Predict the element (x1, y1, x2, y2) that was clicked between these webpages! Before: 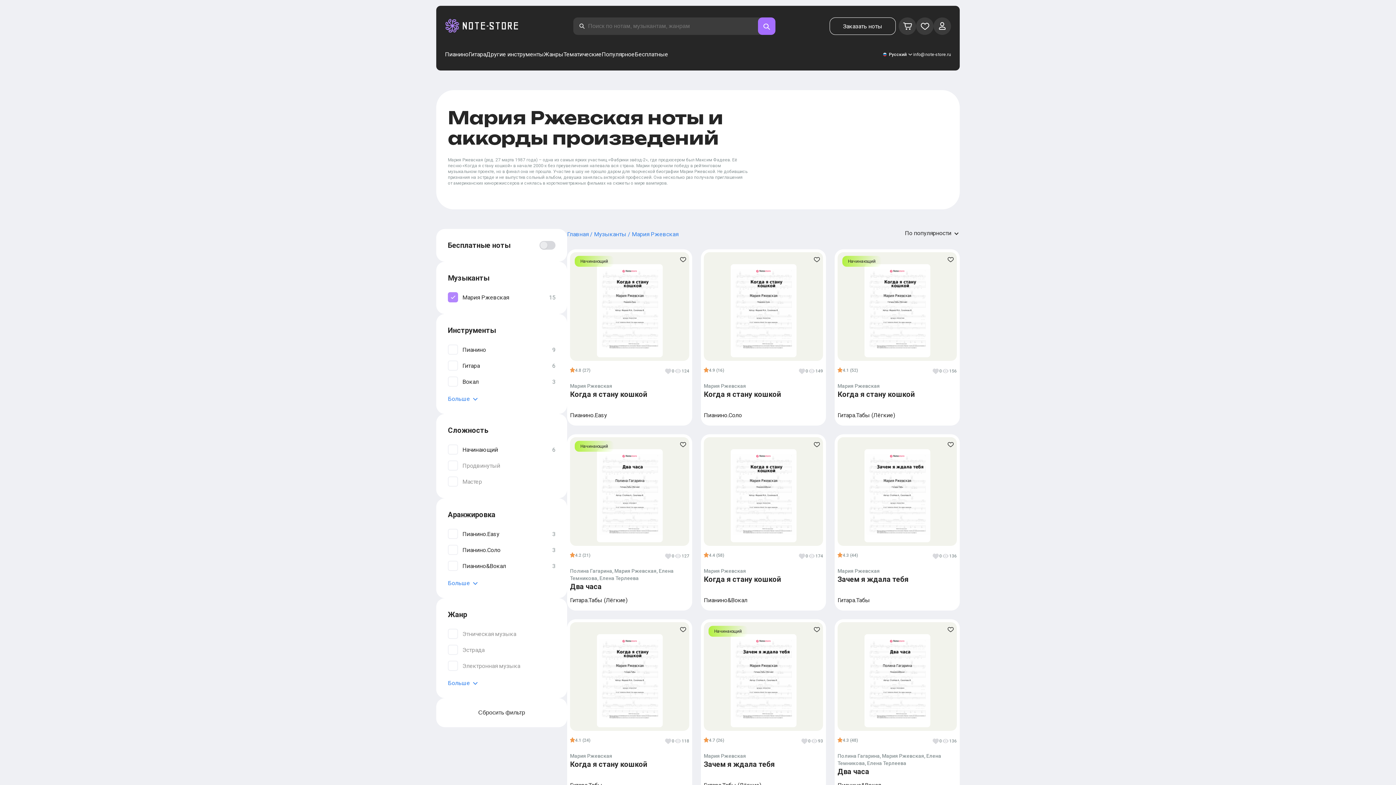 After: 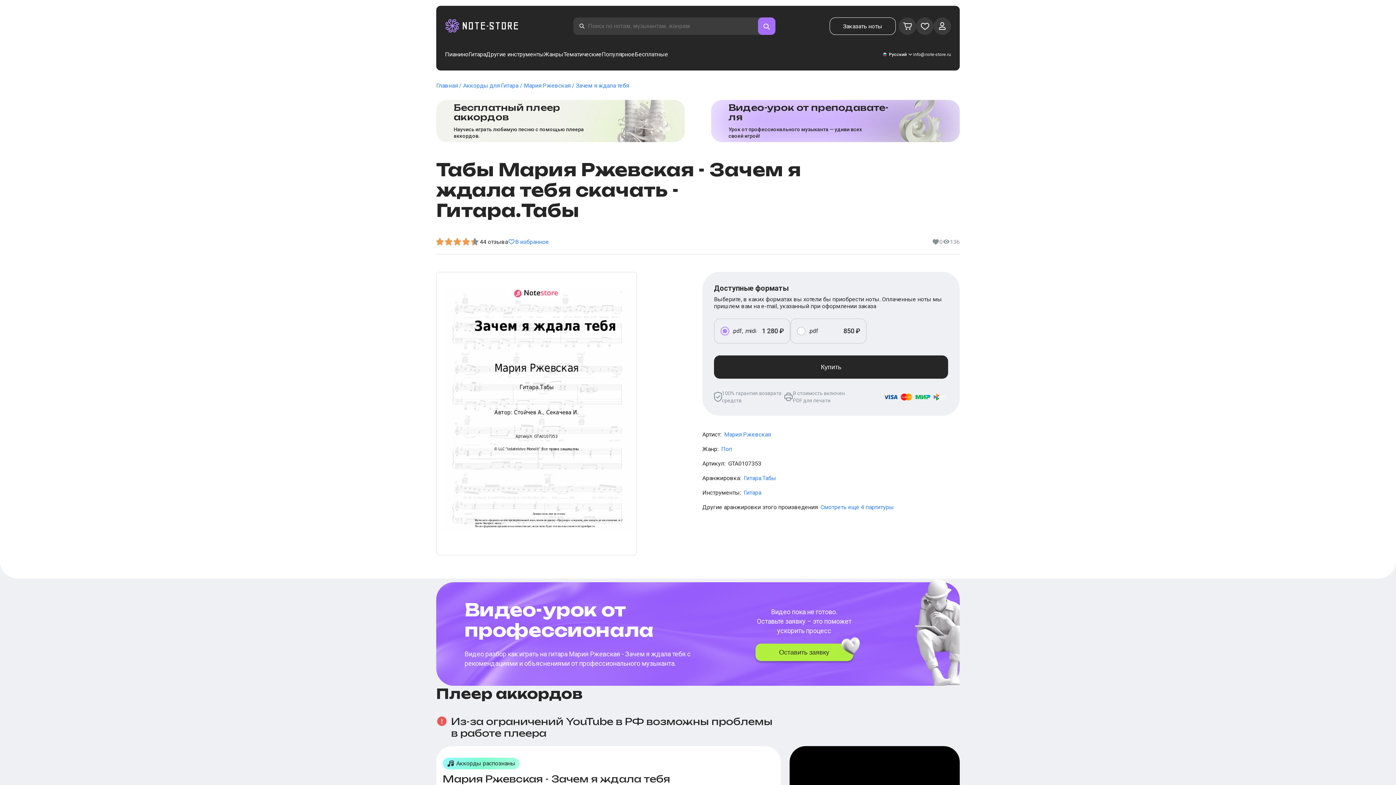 Action: bbox: (837, 567, 957, 584) label: Мария Ржевская
Зачем я ждала тебя